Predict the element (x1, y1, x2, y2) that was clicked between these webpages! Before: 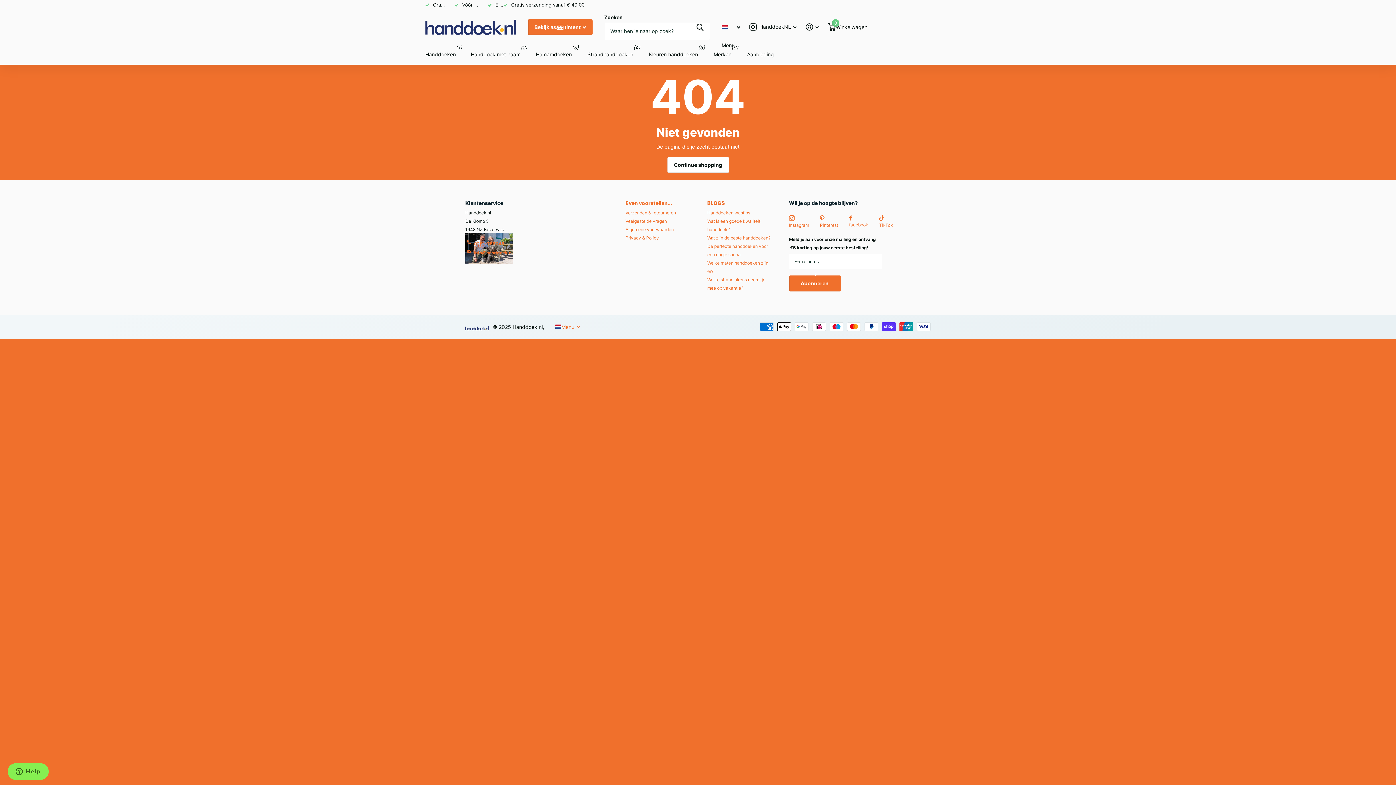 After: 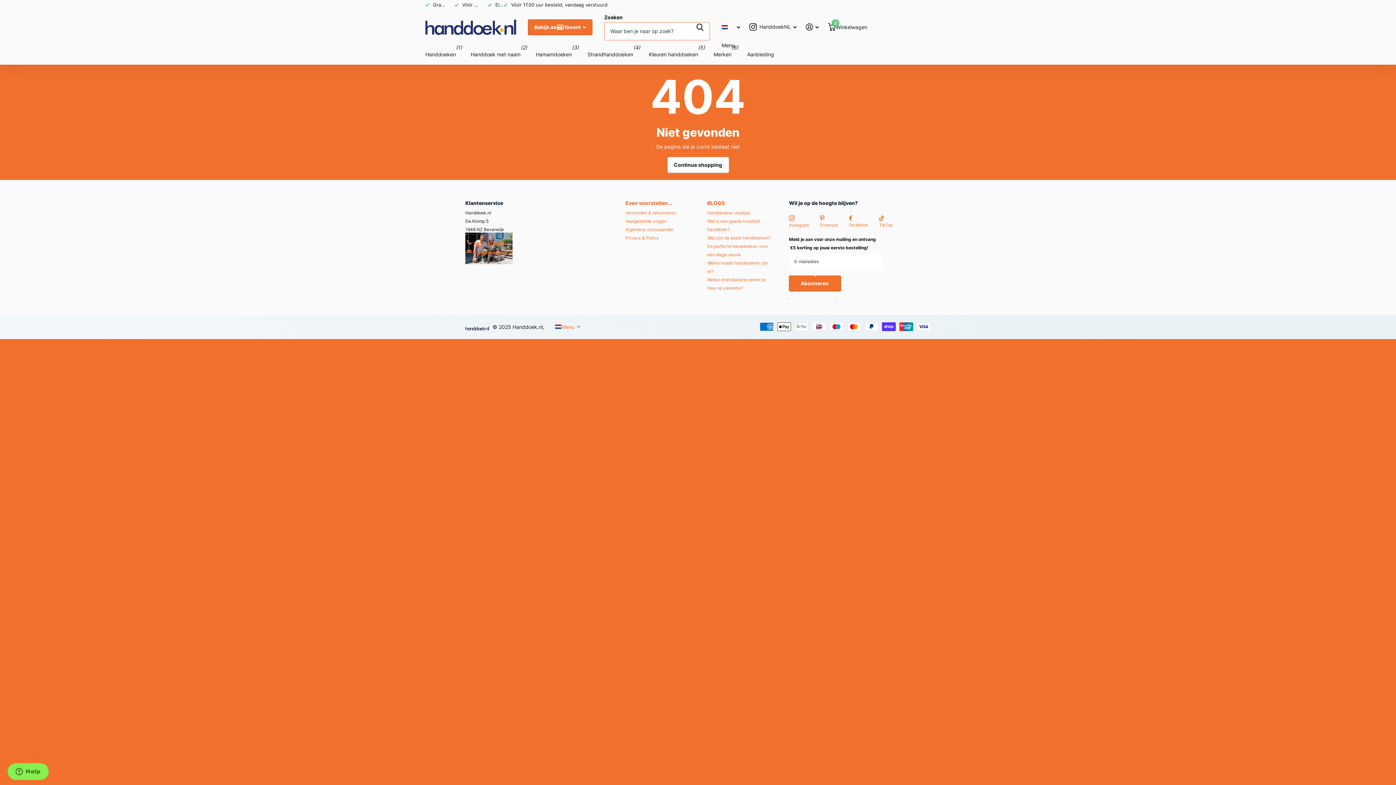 Action: label: Zoeken bbox: (690, 14, 710, 40)